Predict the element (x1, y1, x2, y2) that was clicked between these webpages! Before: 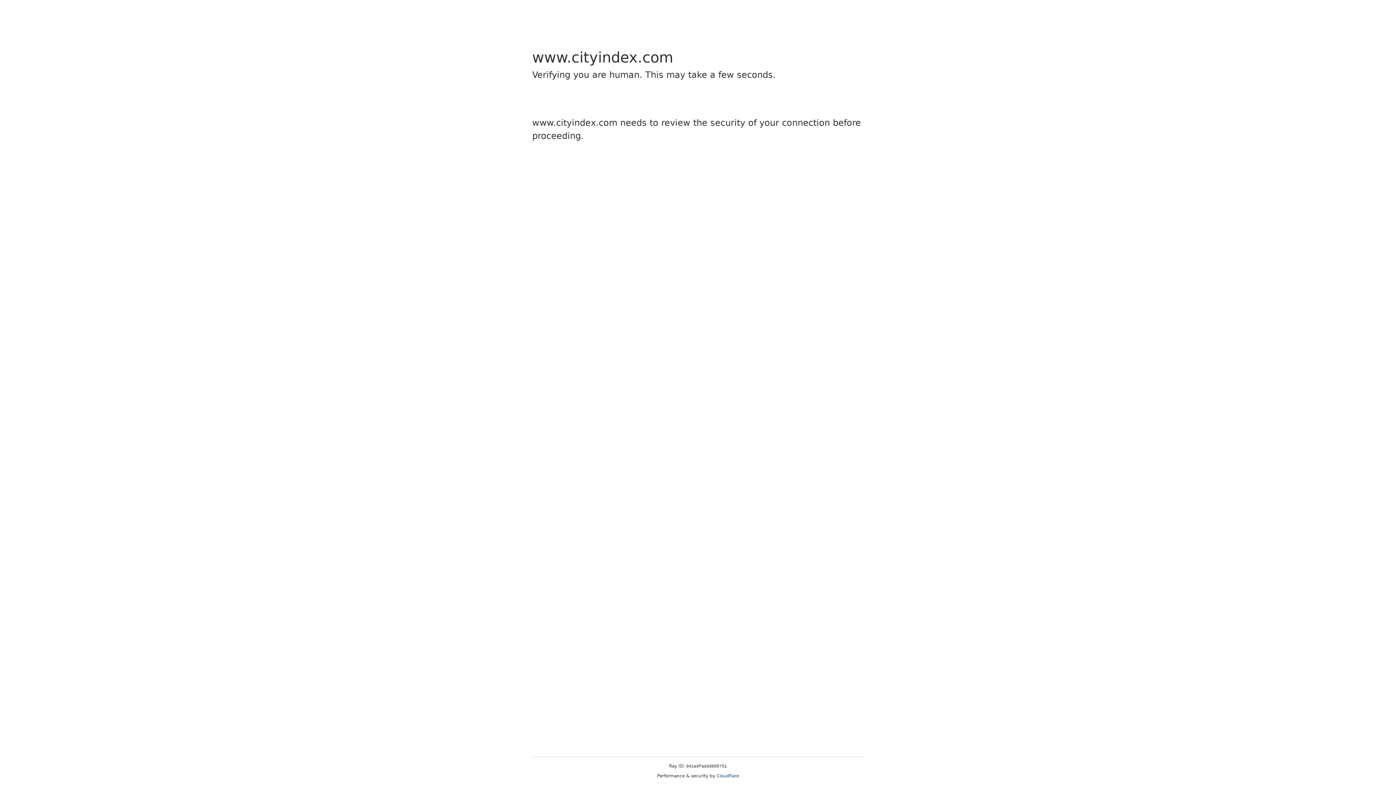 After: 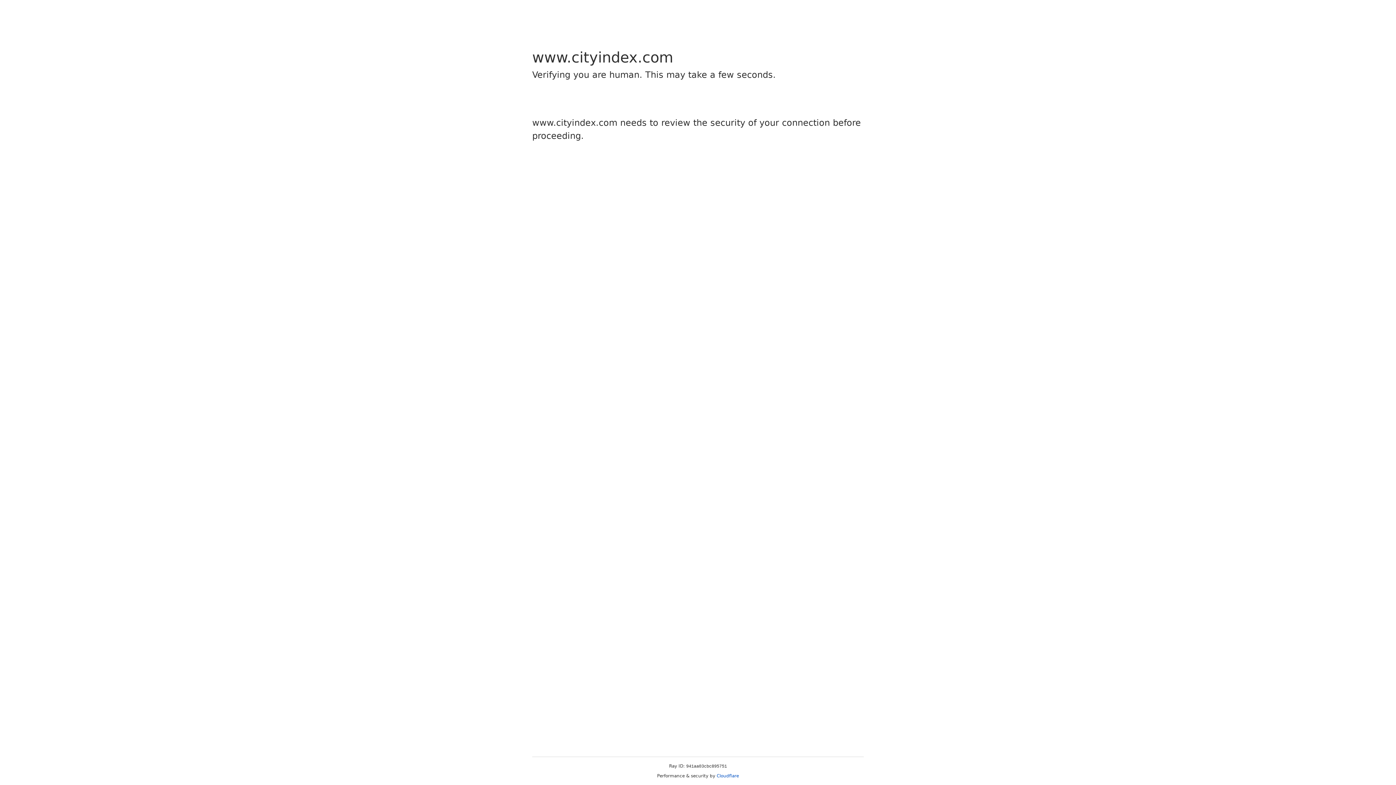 Action: label: Cloudflare bbox: (716, 773, 739, 778)